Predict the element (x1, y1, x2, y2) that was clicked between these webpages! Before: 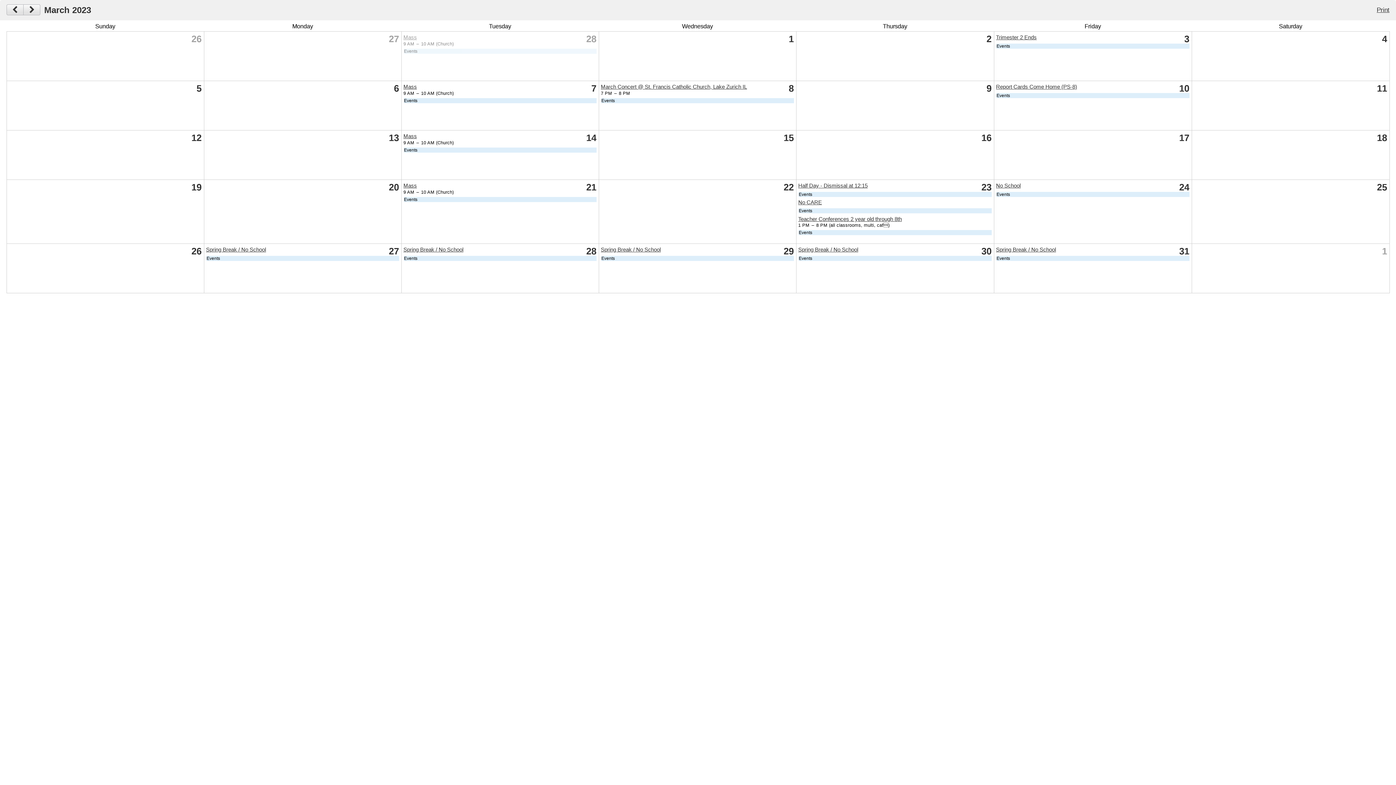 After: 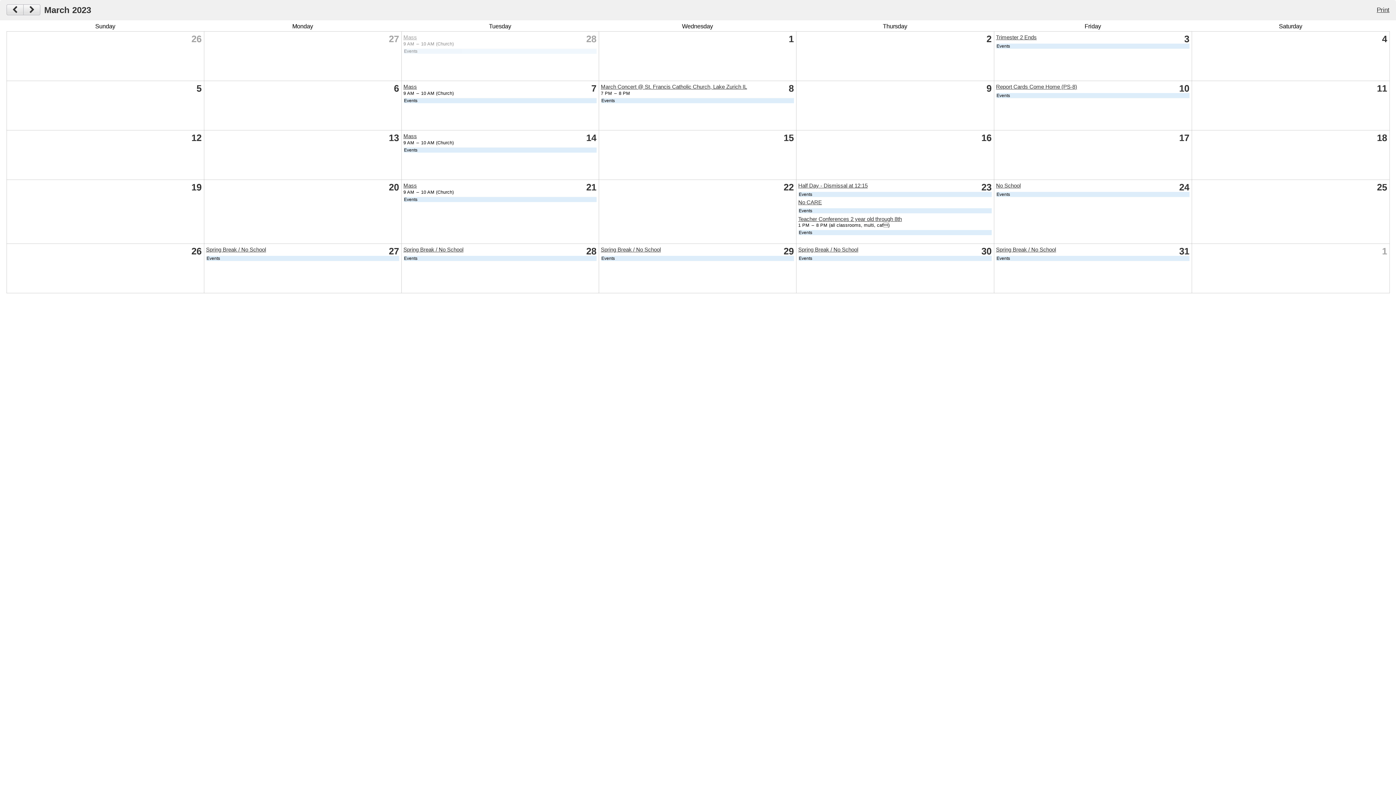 Action: bbox: (403, 34, 417, 40) label: Mass